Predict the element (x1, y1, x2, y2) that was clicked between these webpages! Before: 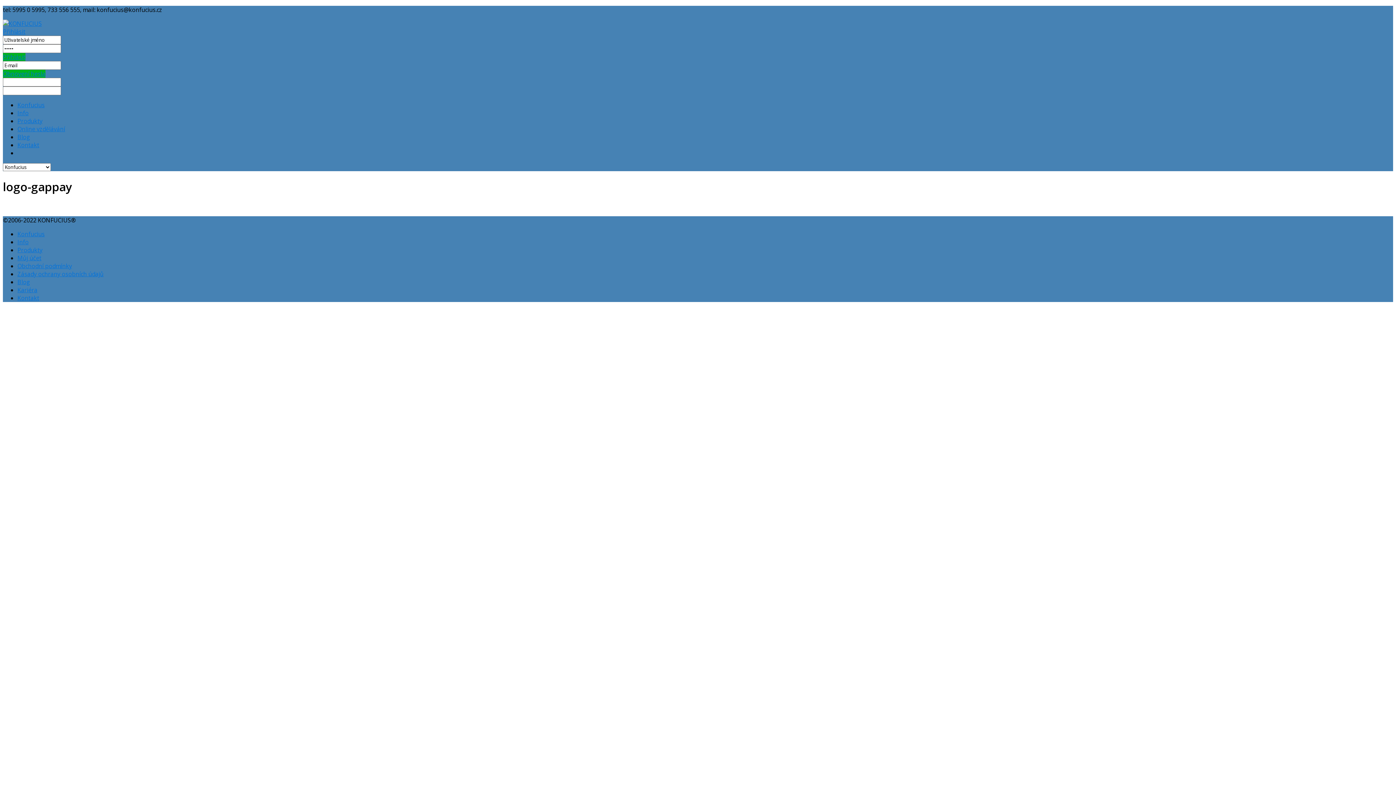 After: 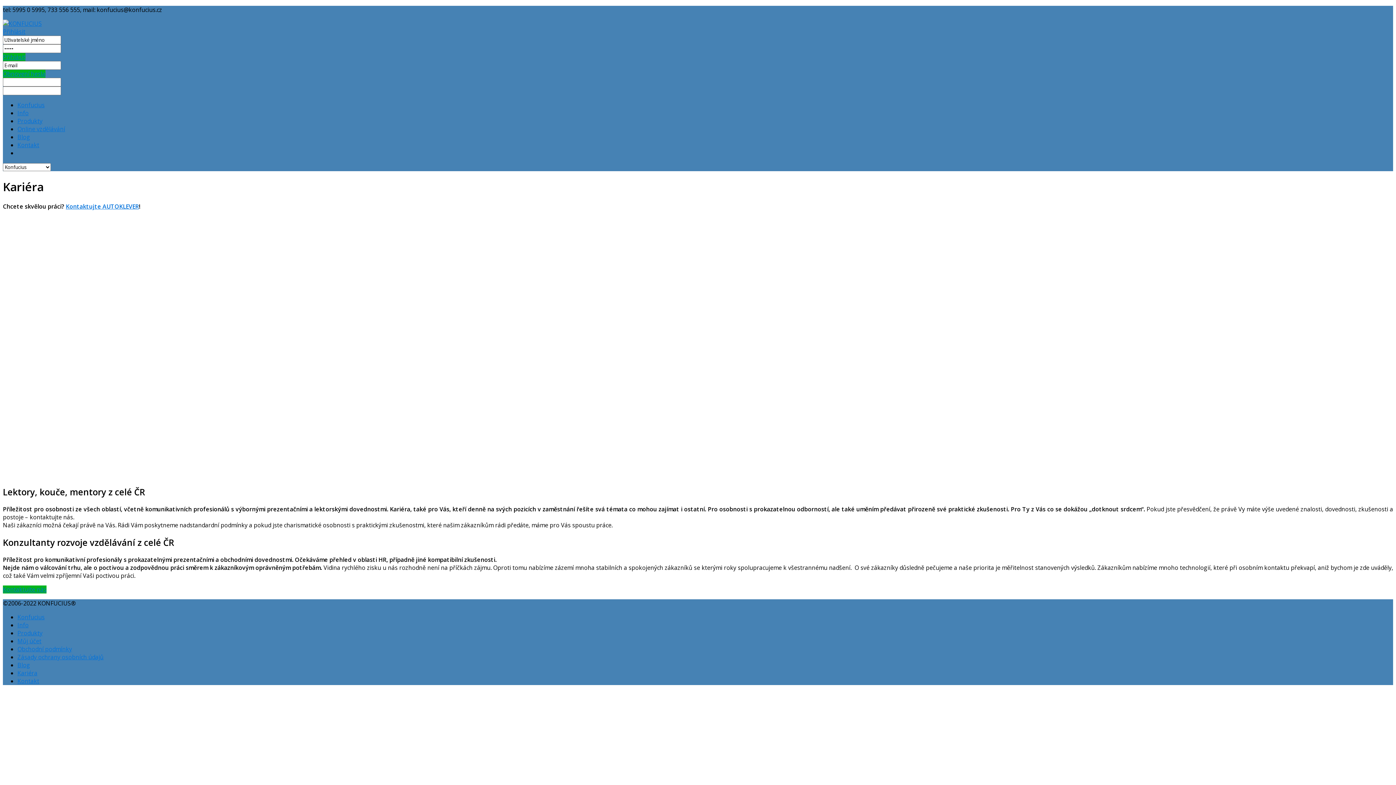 Action: label: Kariéra bbox: (17, 286, 37, 294)